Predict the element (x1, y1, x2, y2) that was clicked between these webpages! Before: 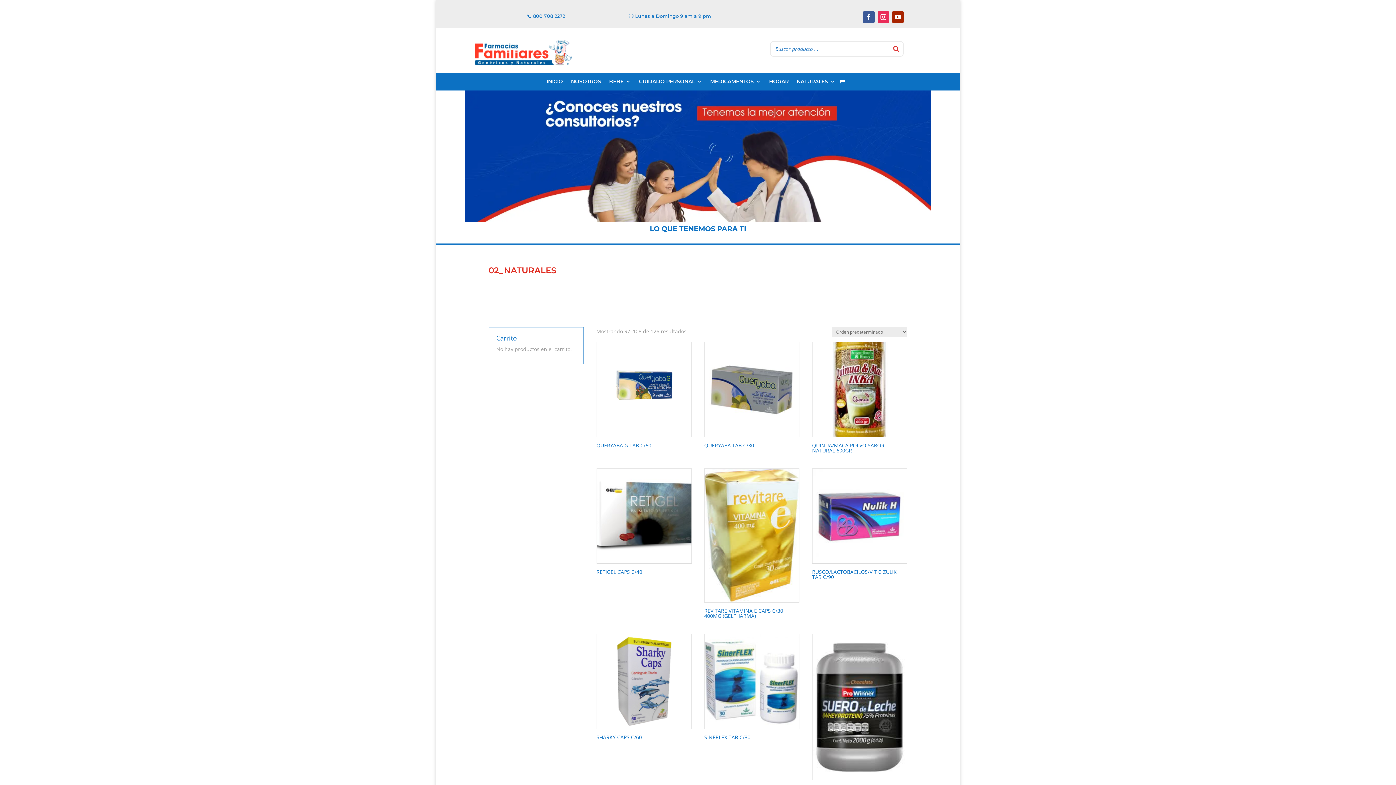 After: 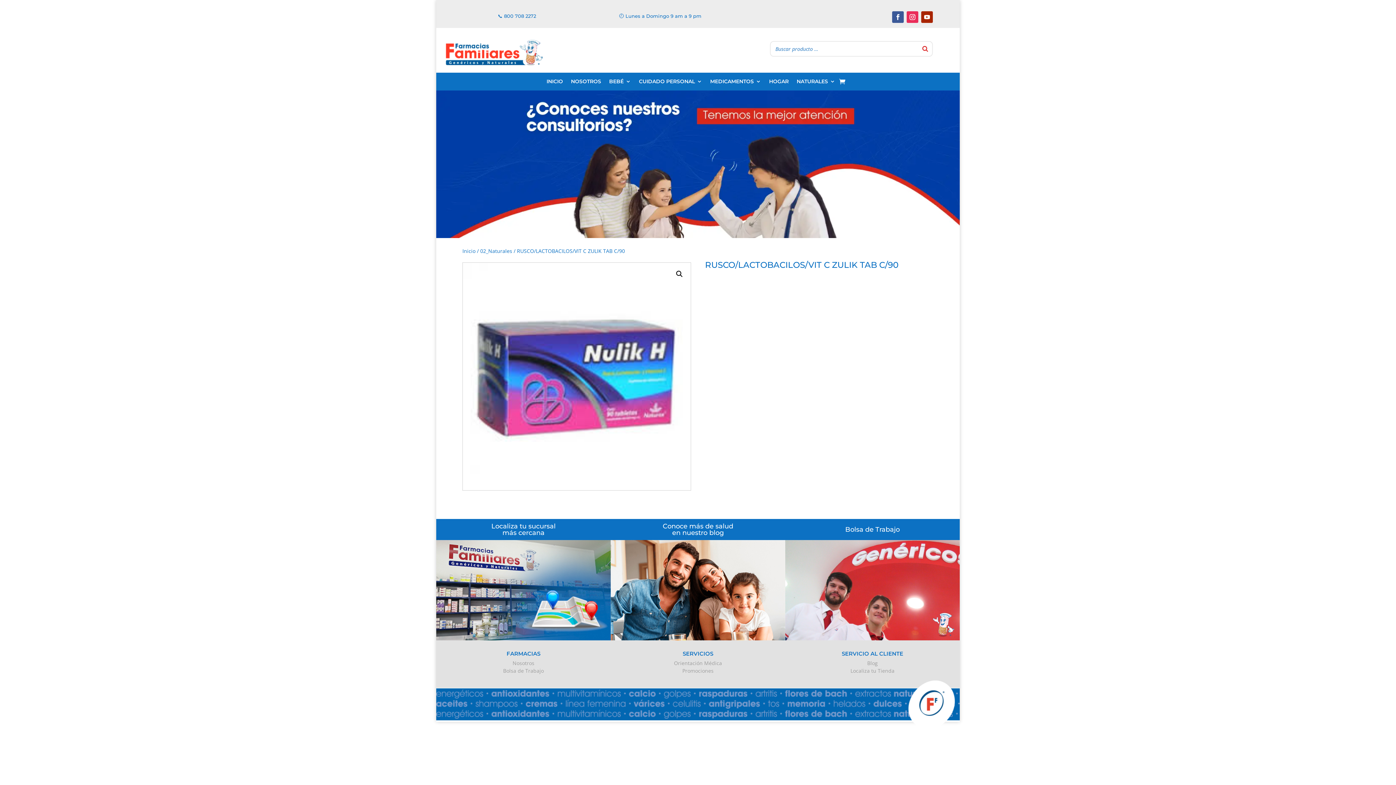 Action: bbox: (812, 468, 907, 582) label: RUSCO/LACTOBACILOS/VIT C ZULIK TAB C/90